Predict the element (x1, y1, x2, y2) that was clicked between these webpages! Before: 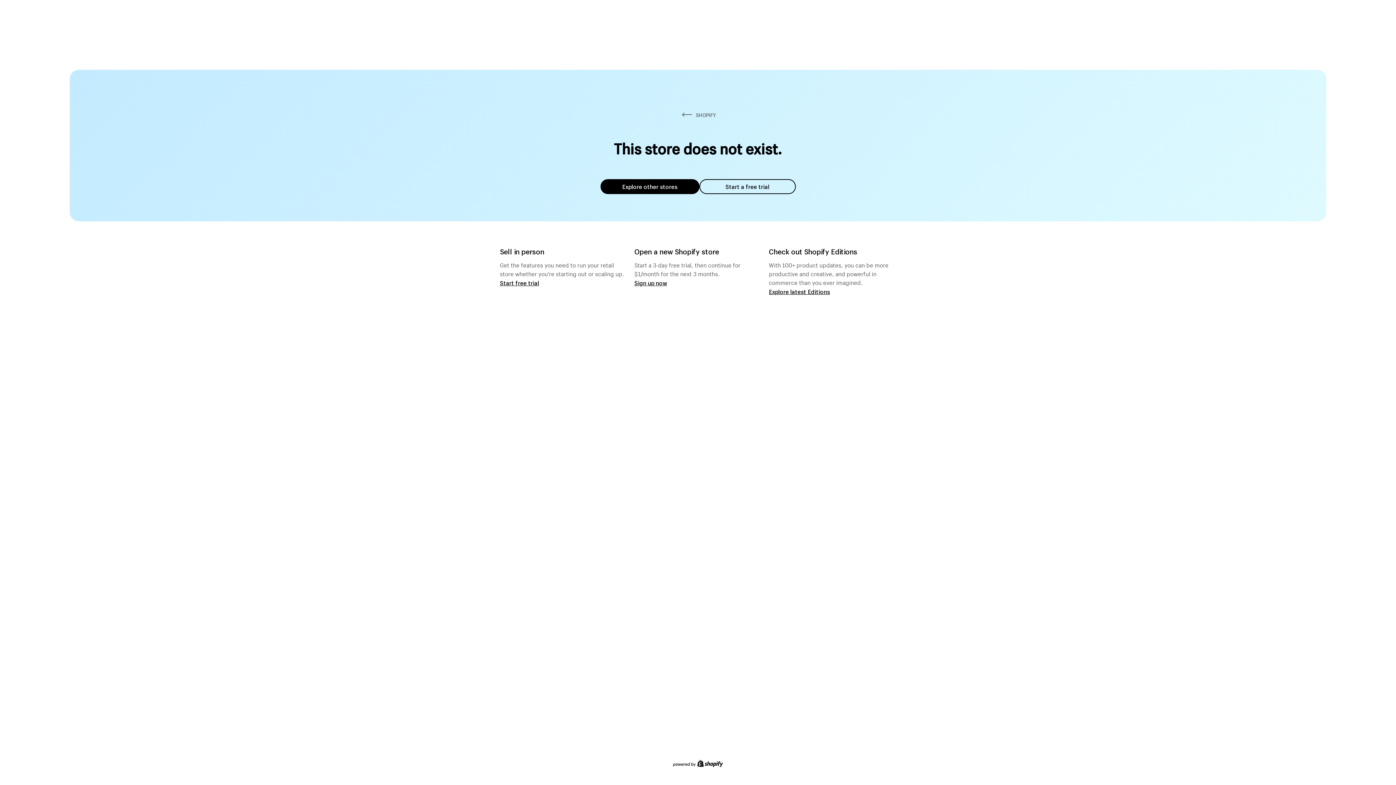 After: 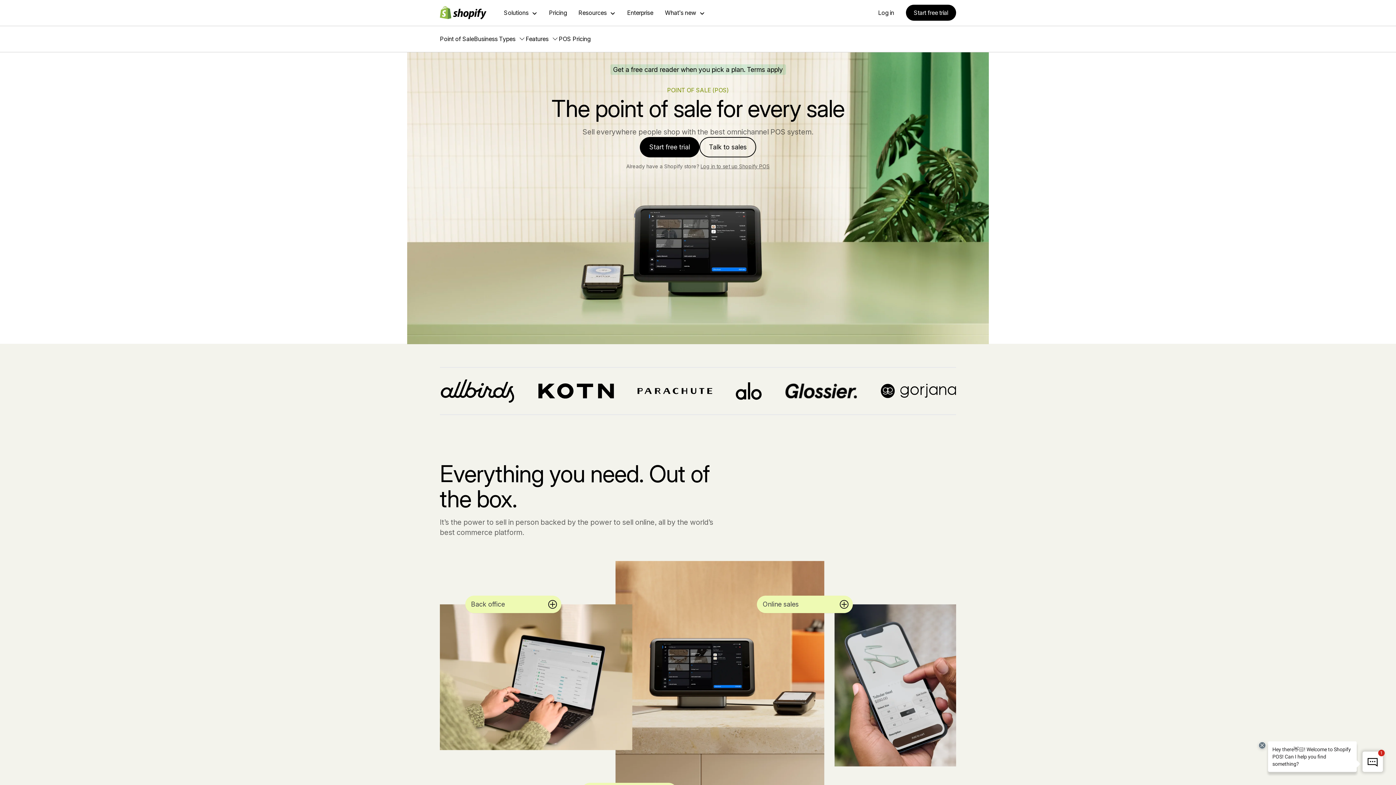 Action: label: Start free trial bbox: (500, 279, 539, 286)